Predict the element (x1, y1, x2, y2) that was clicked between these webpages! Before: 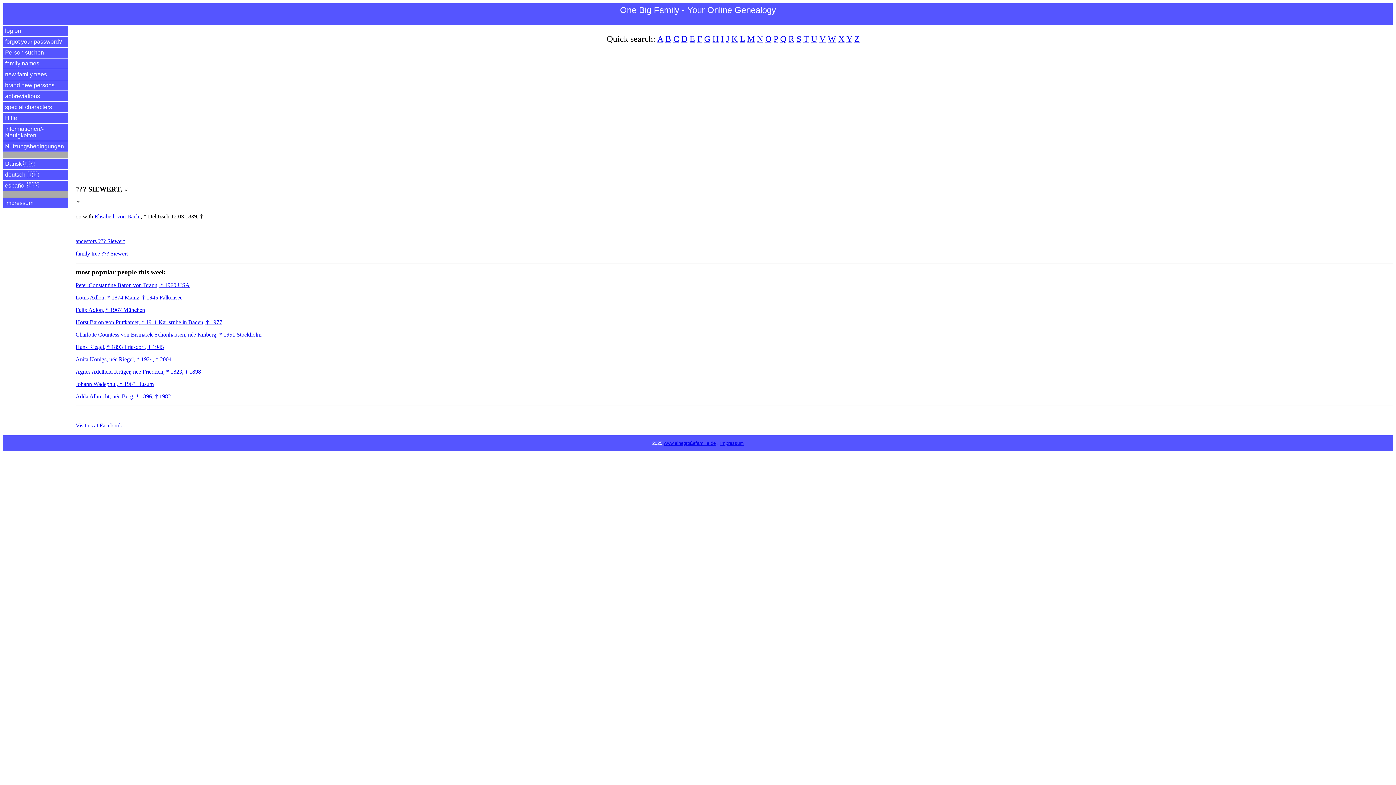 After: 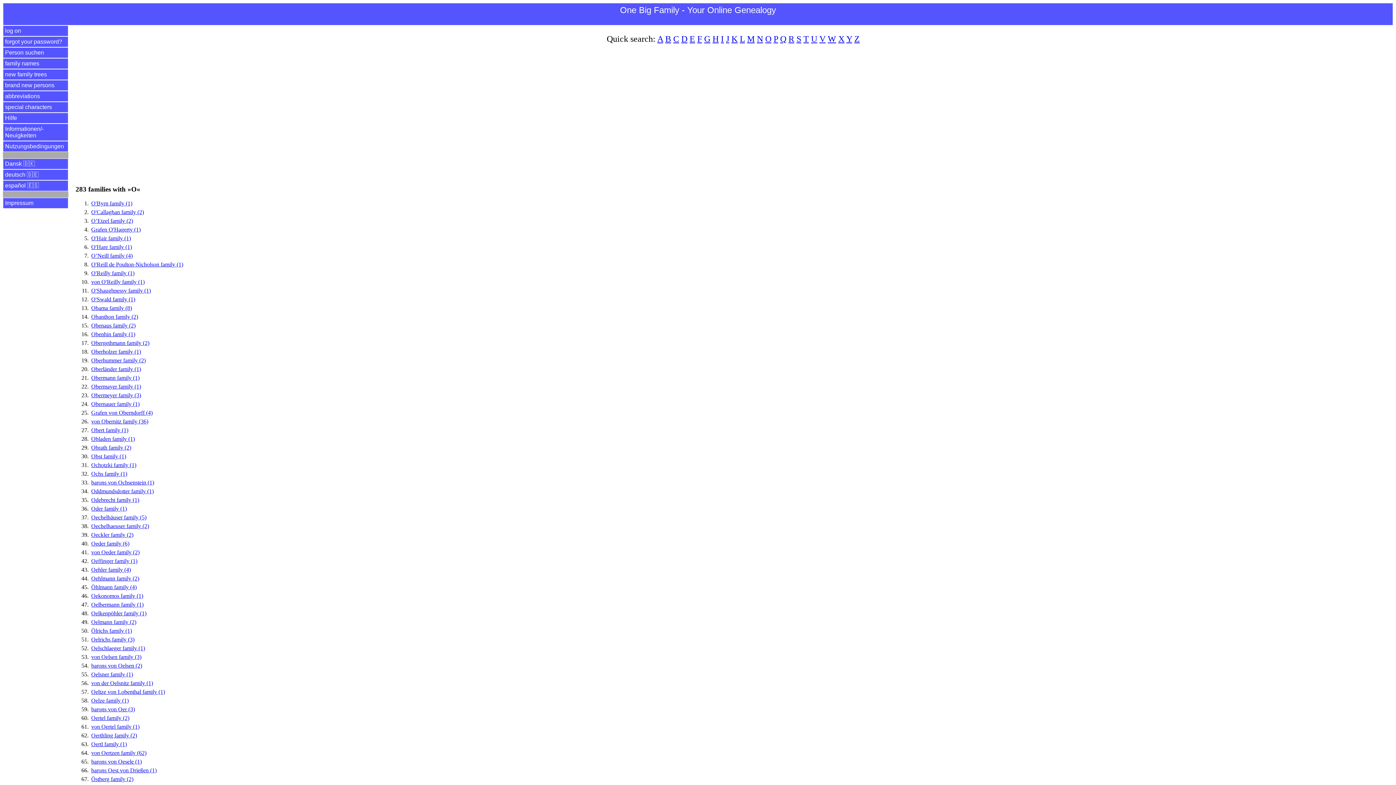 Action: bbox: (765, 34, 771, 43) label: O